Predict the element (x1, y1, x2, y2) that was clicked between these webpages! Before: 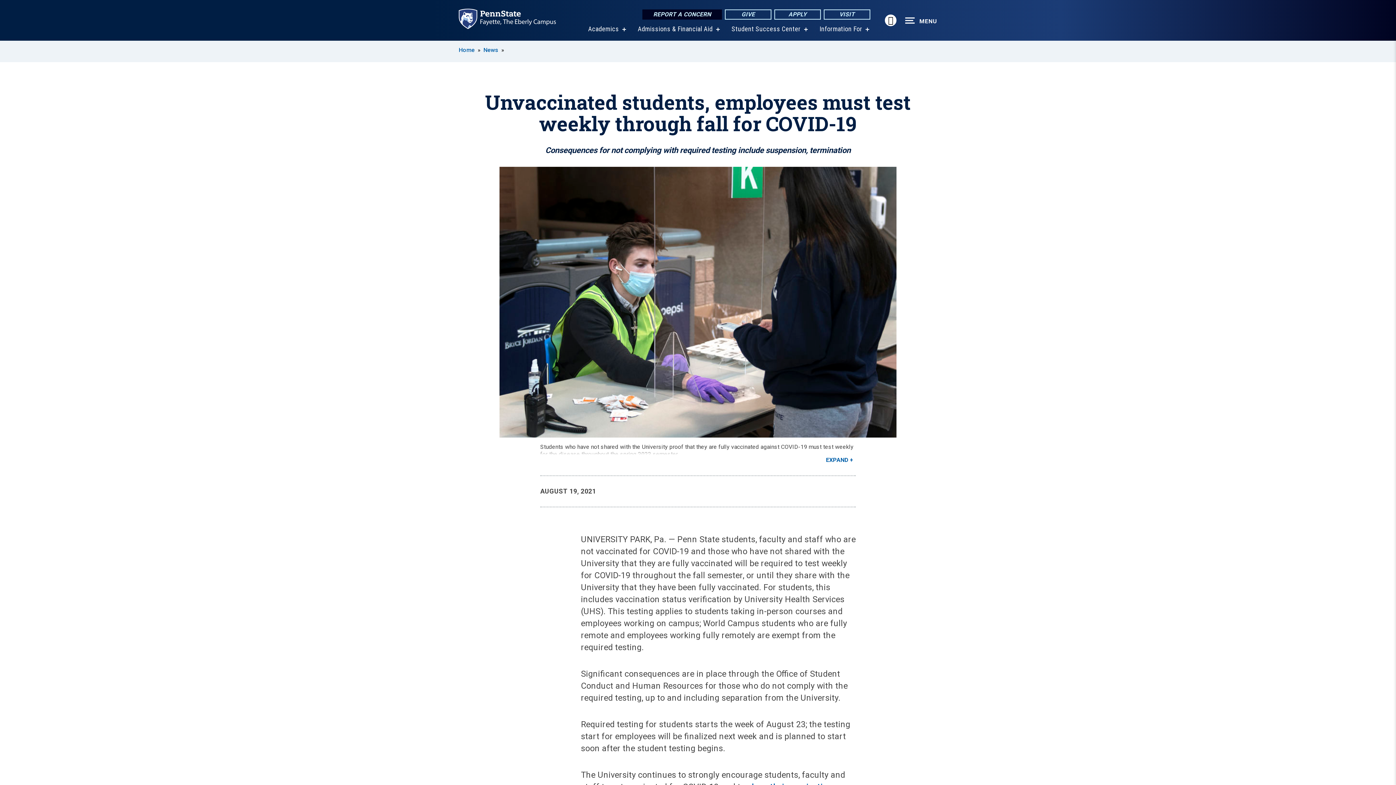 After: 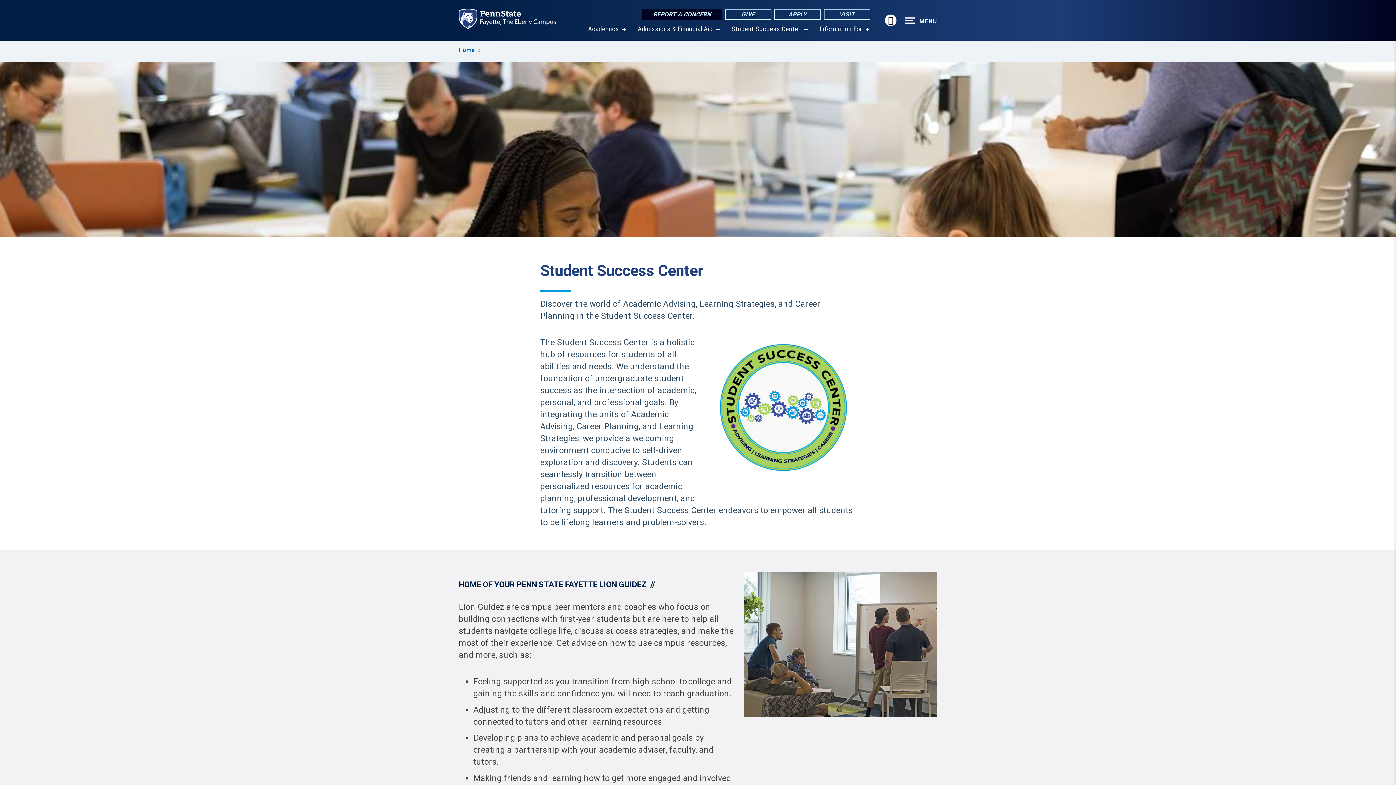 Action: bbox: (731, 25, 800, 32) label: Student Success Center